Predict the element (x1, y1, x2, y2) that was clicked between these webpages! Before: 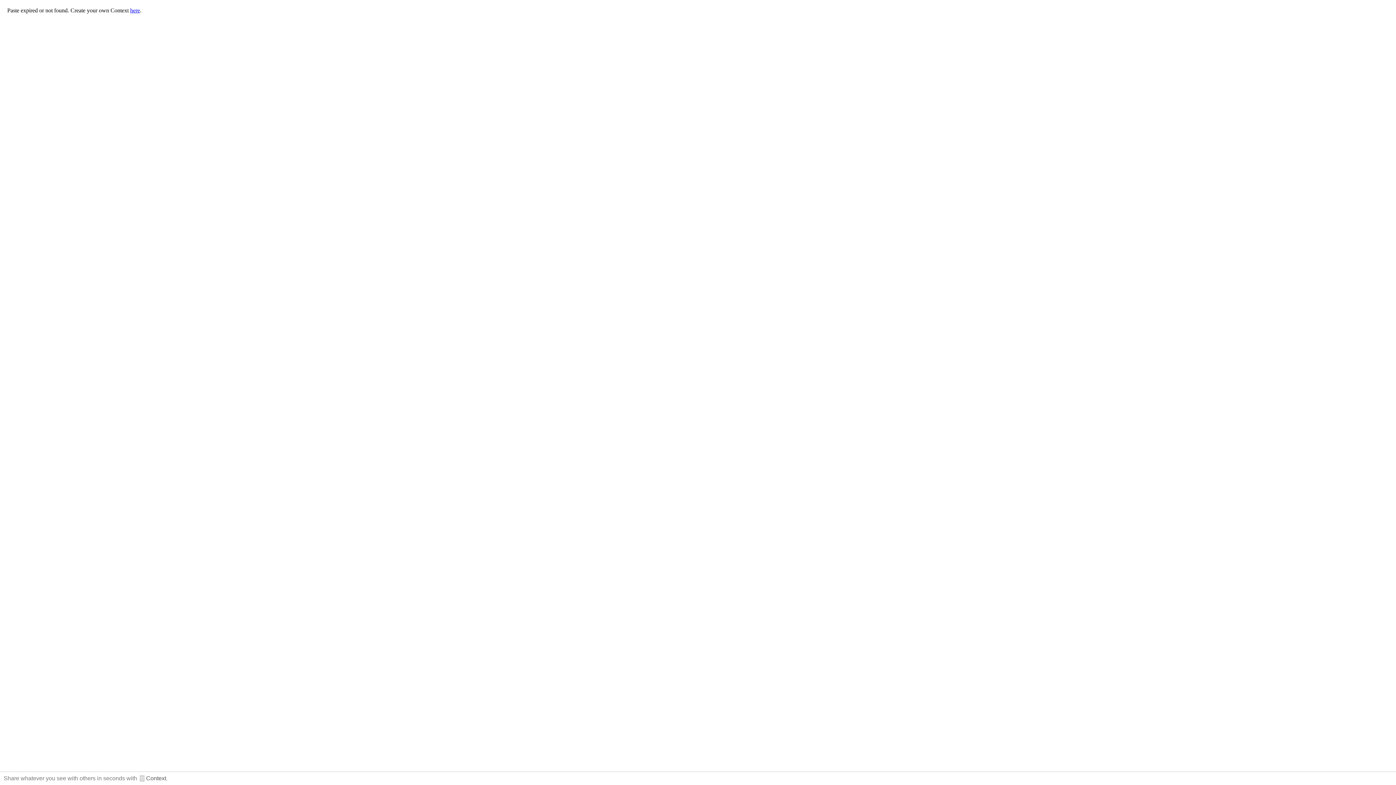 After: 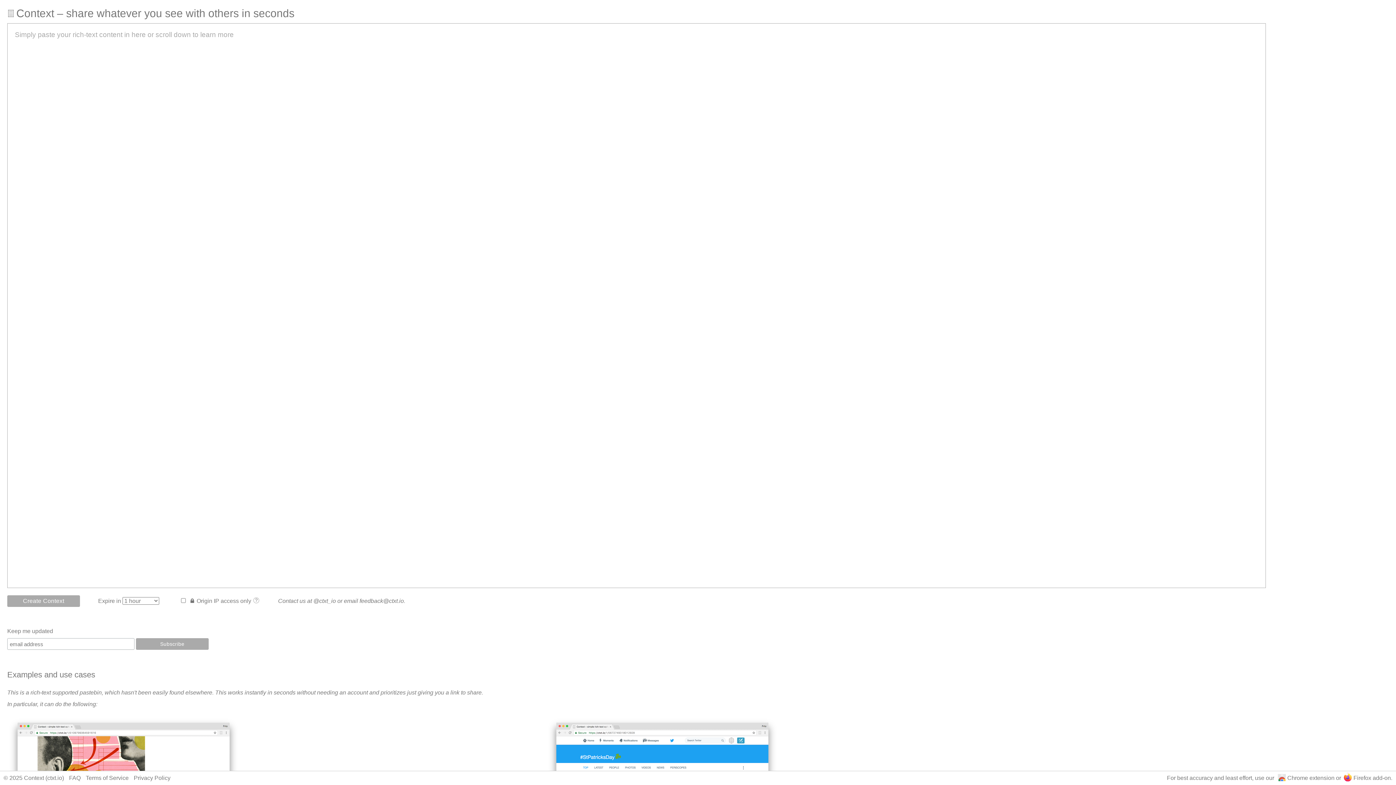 Action: bbox: (138, 775, 166, 781) label: Context